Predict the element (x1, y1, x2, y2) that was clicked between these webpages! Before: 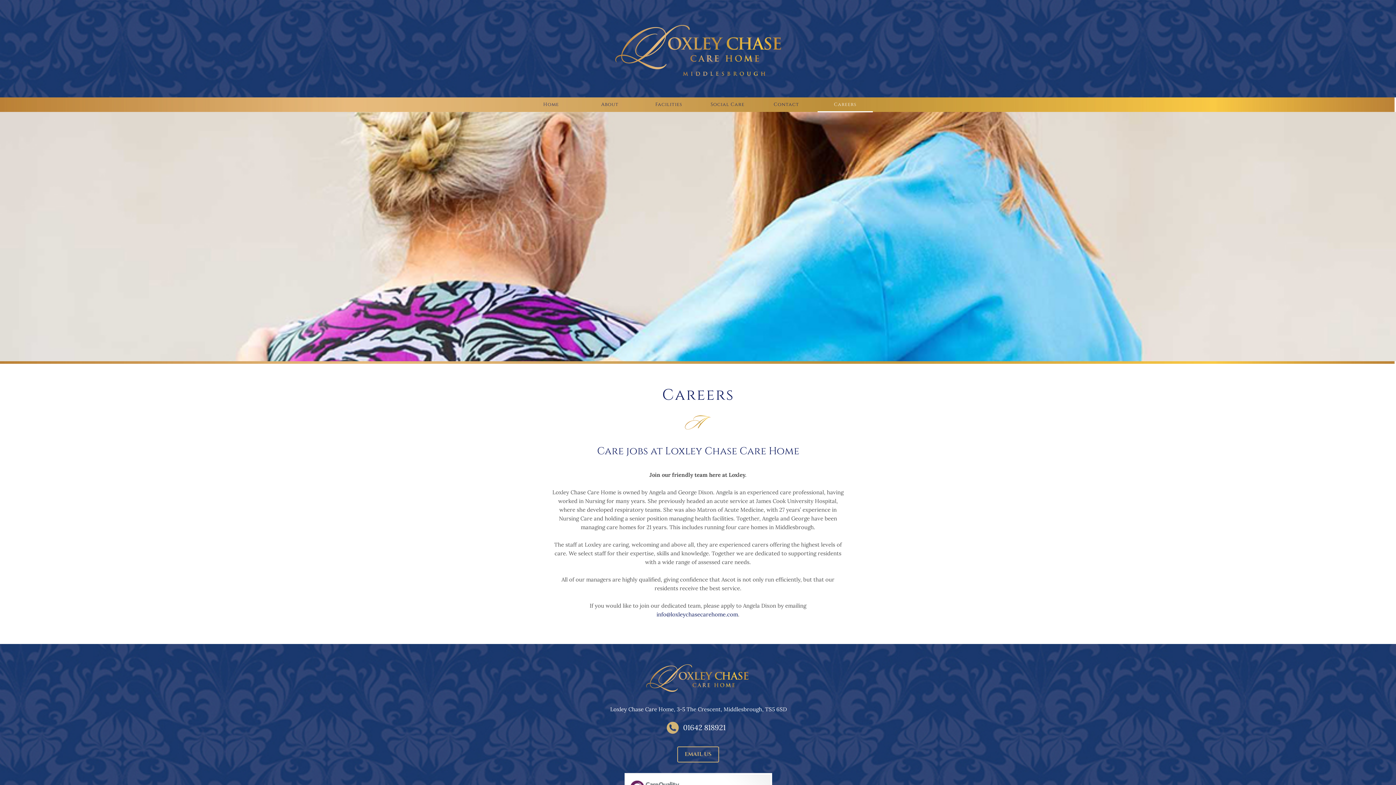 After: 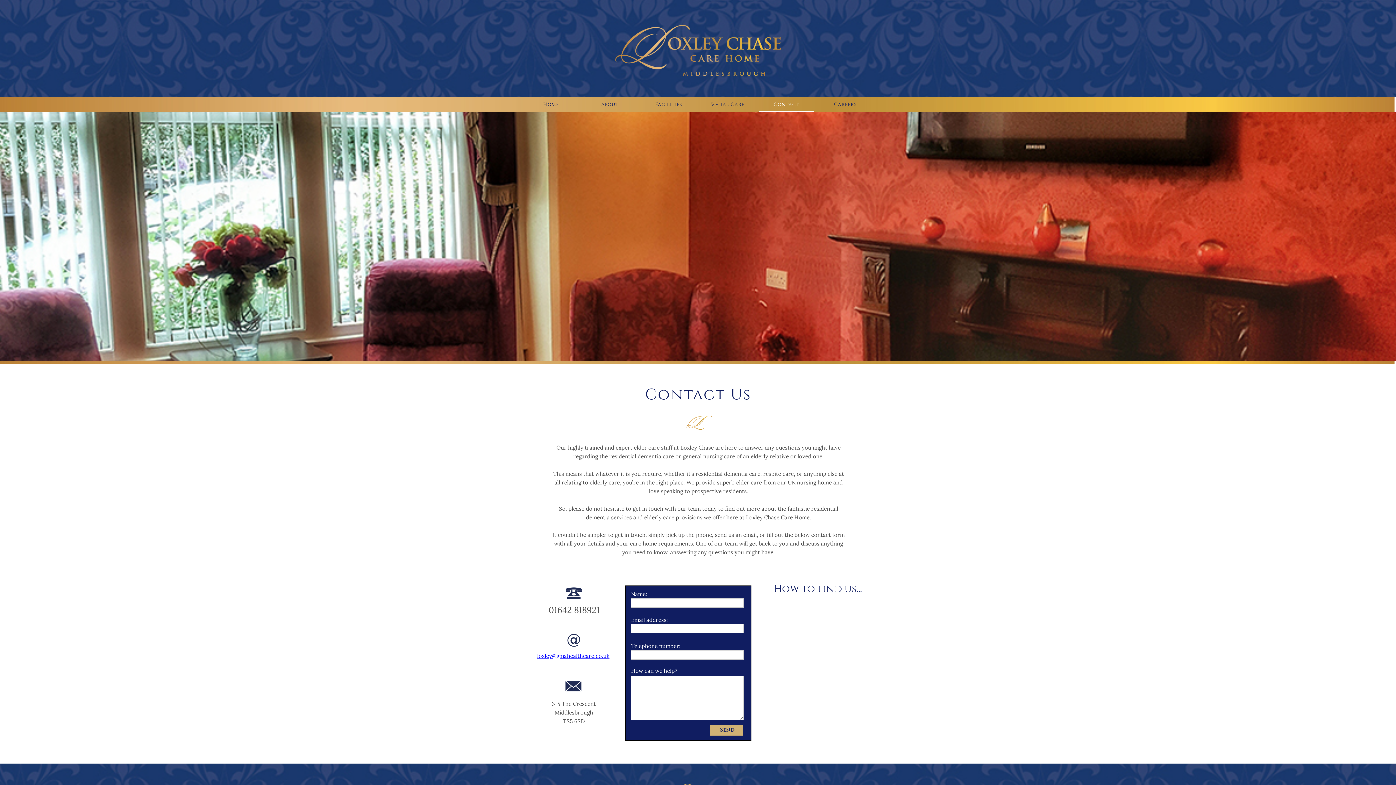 Action: label: Contact bbox: (759, 96, 814, 112)